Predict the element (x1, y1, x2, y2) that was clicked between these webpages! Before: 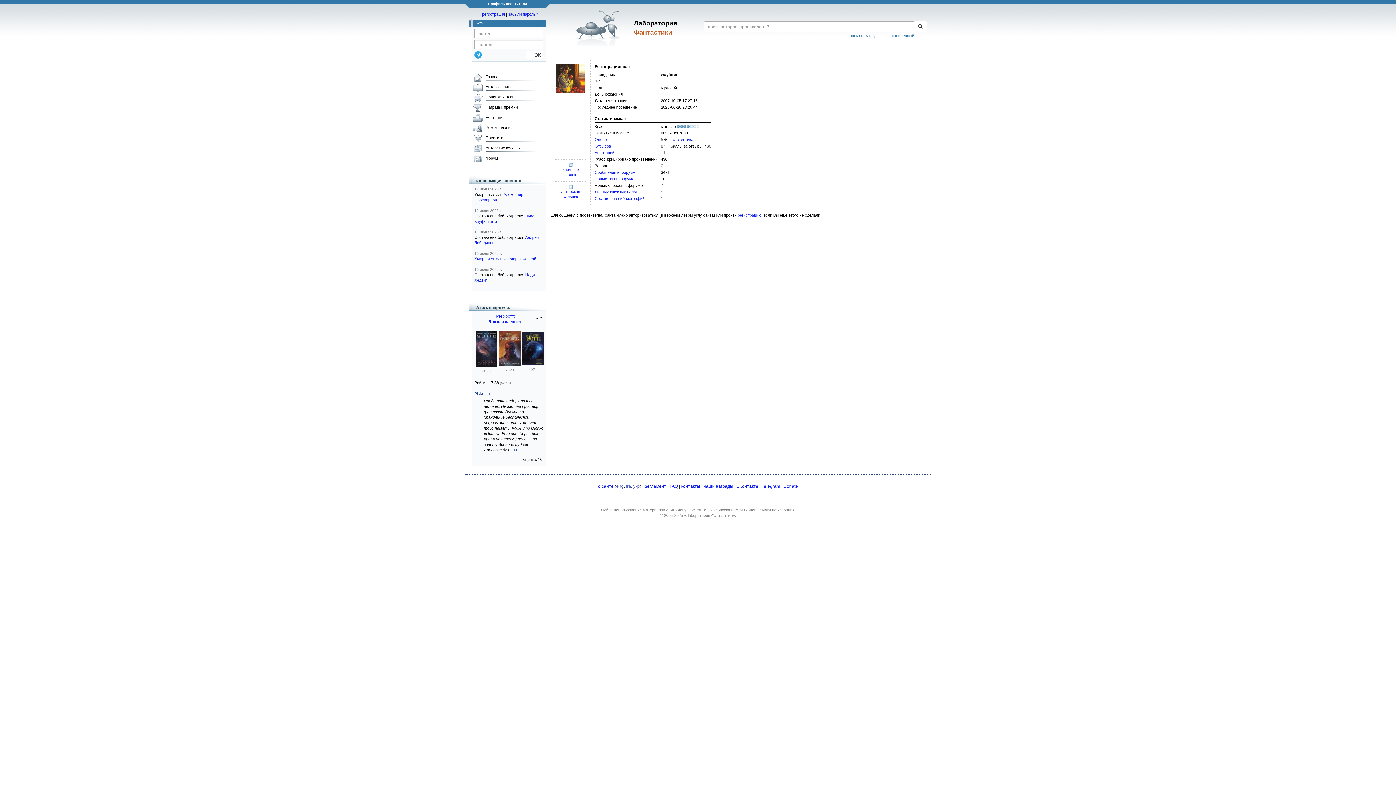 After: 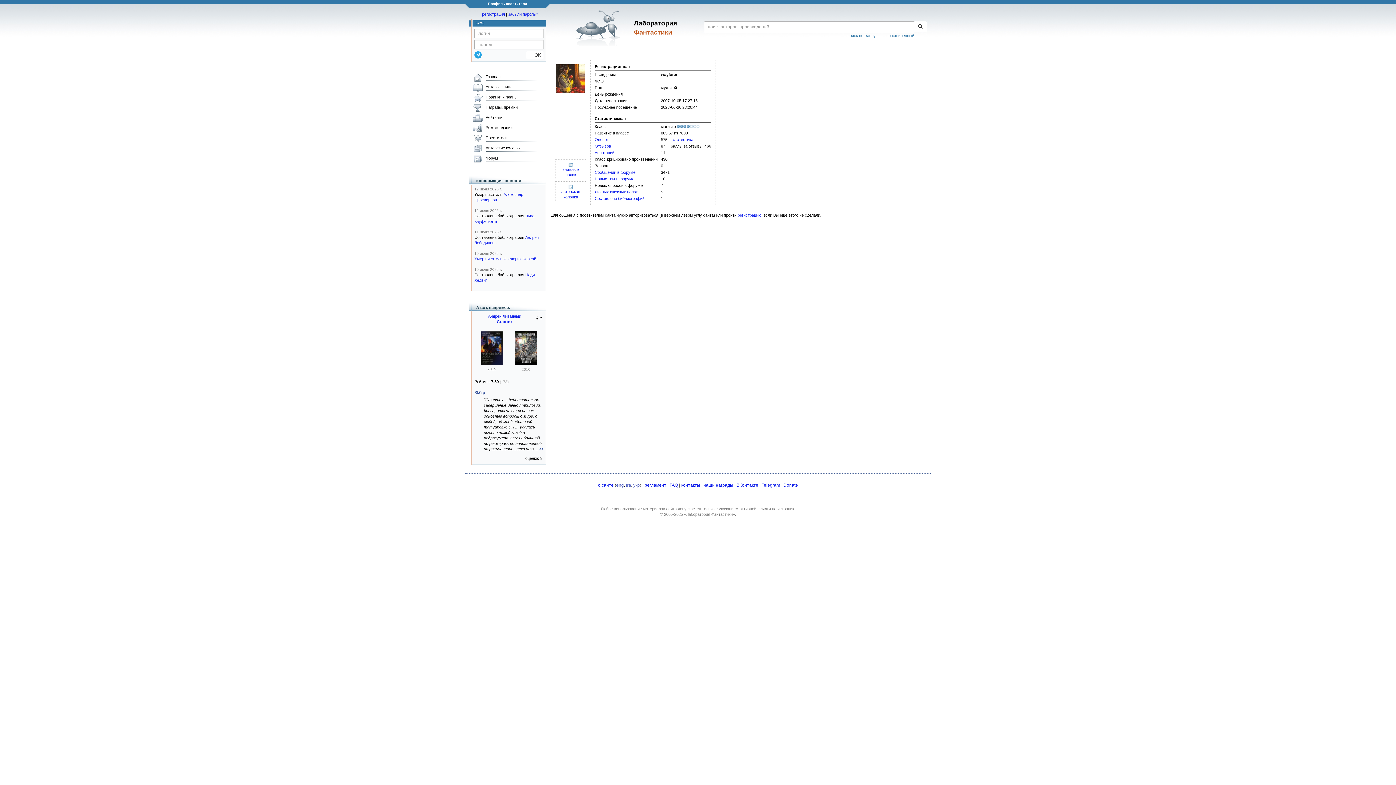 Action: bbox: (534, 318, 543, 323)